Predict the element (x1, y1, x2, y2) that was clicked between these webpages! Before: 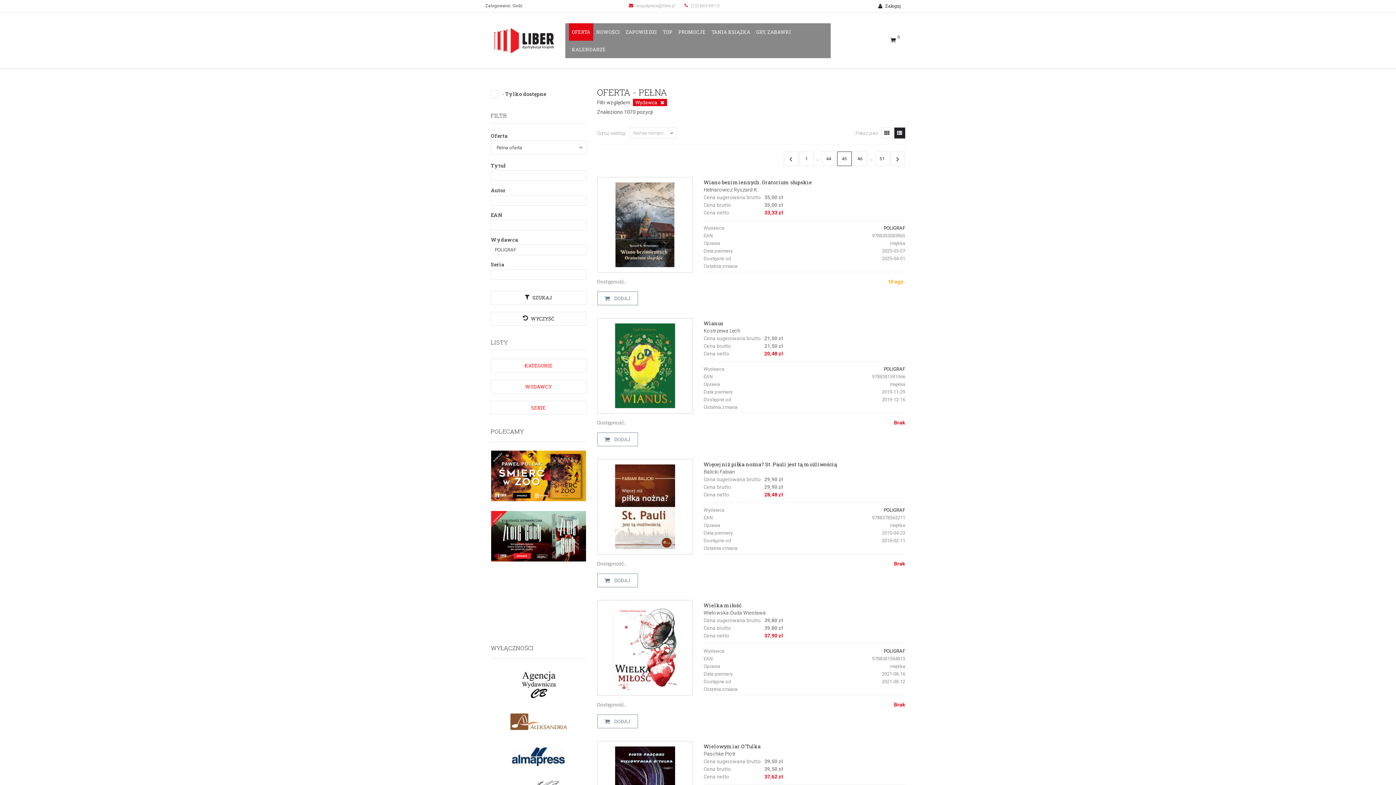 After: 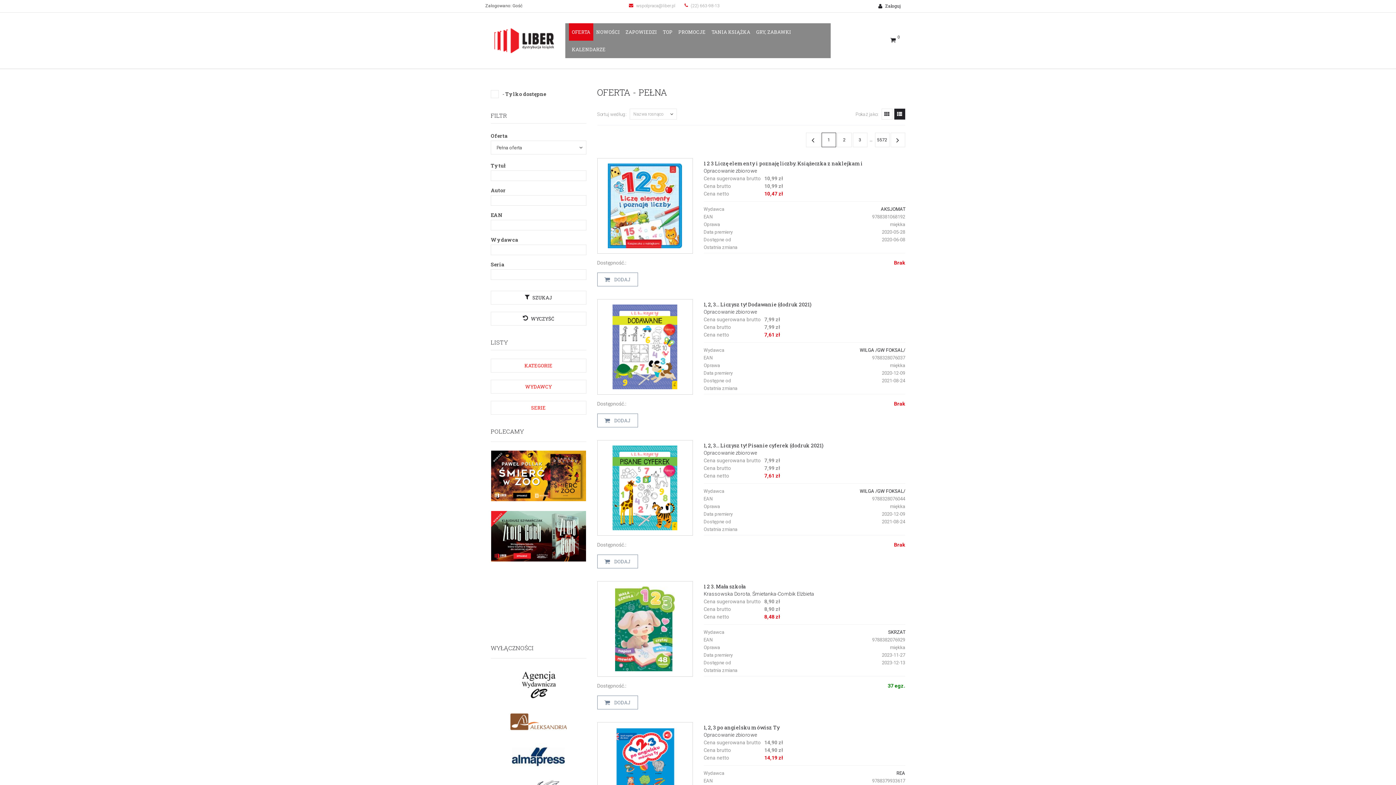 Action: bbox: (490, 312, 586, 325) label:  WYCZYŚĆ